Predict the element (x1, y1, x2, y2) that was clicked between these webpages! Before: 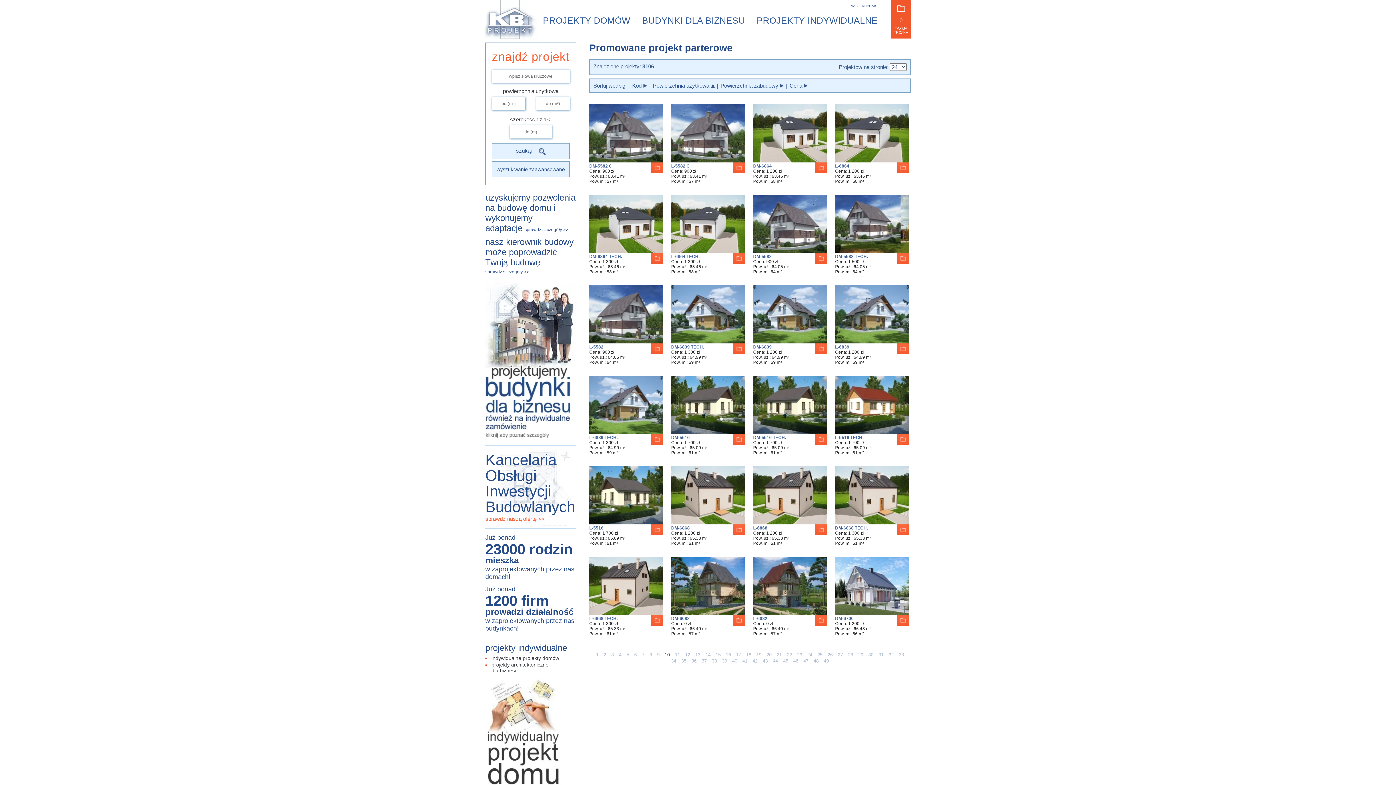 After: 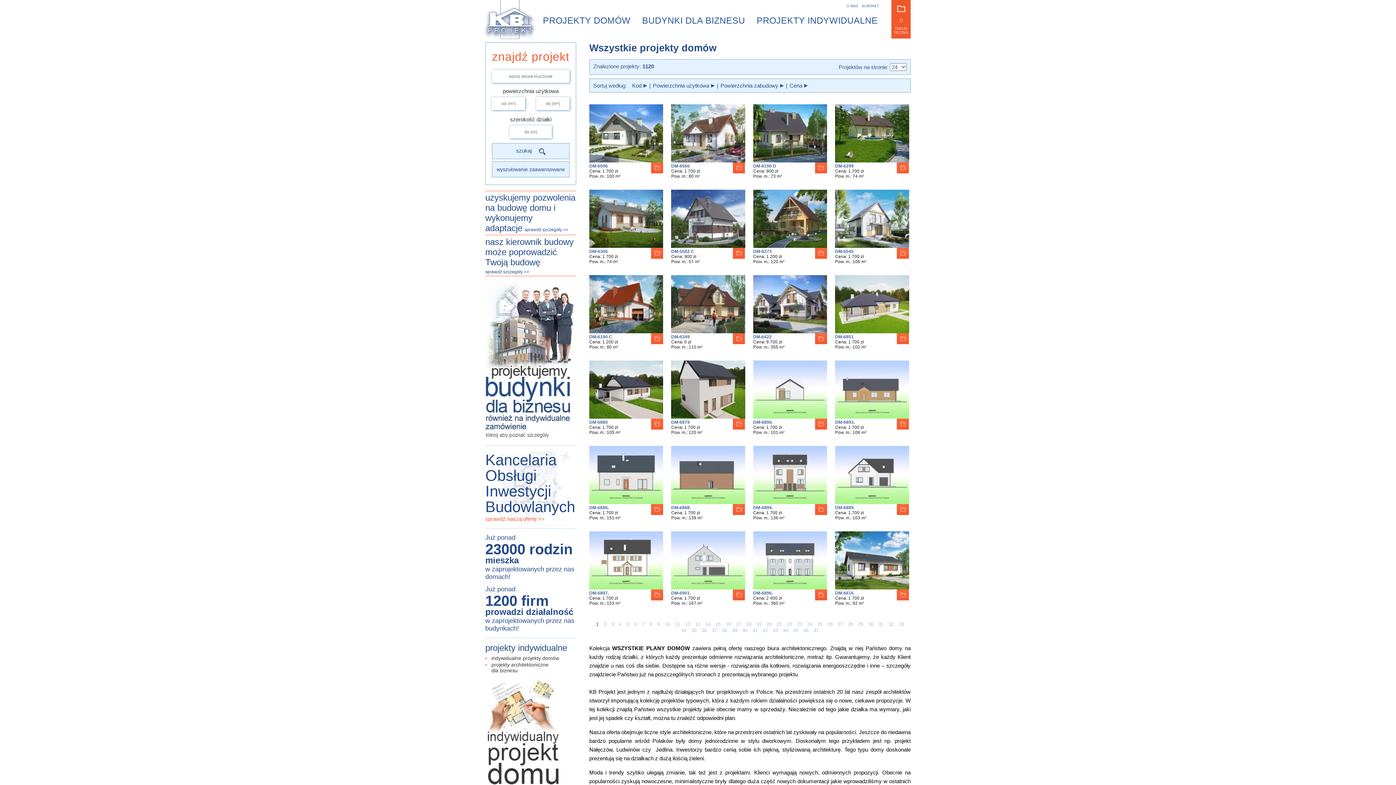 Action: label: PROJEKTY DOMÓW bbox: (543, 12, 636, 29)